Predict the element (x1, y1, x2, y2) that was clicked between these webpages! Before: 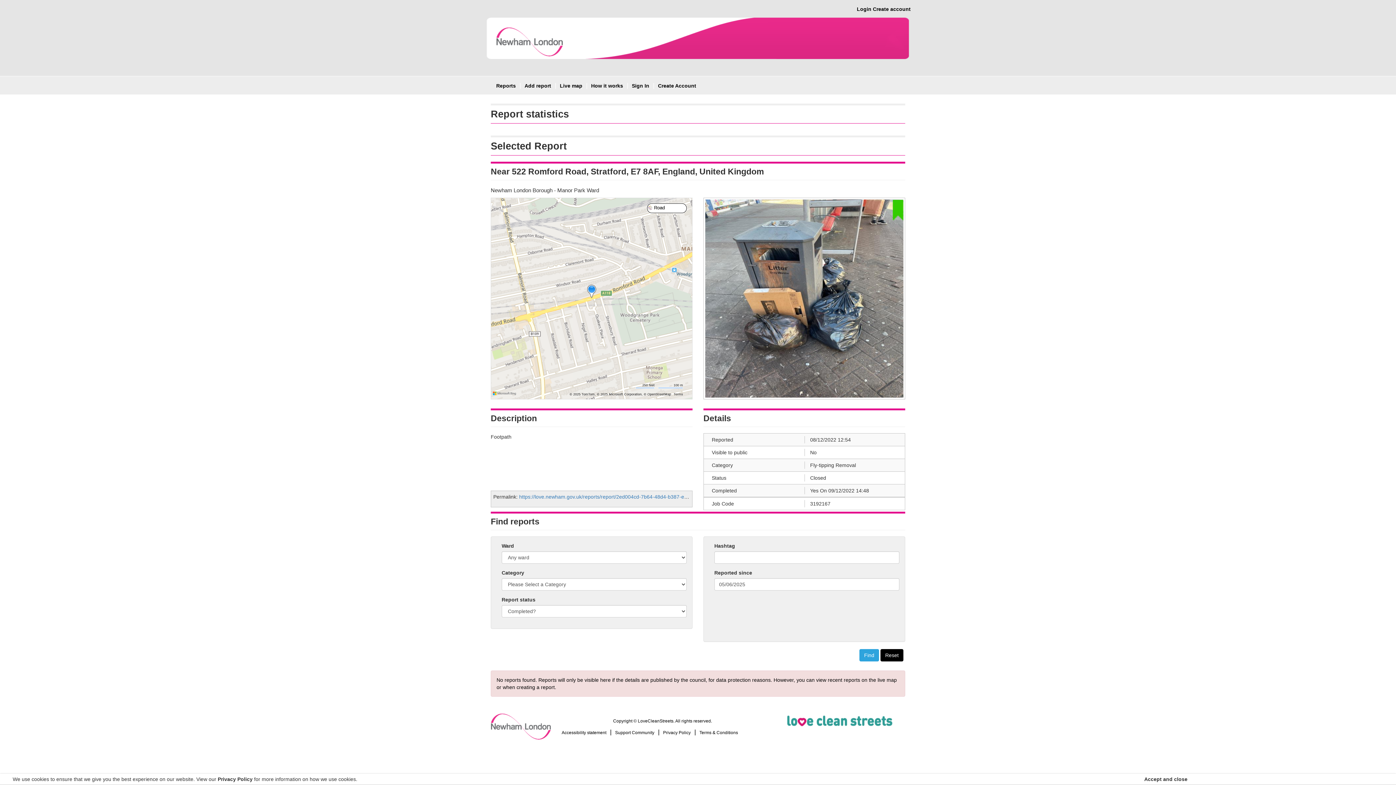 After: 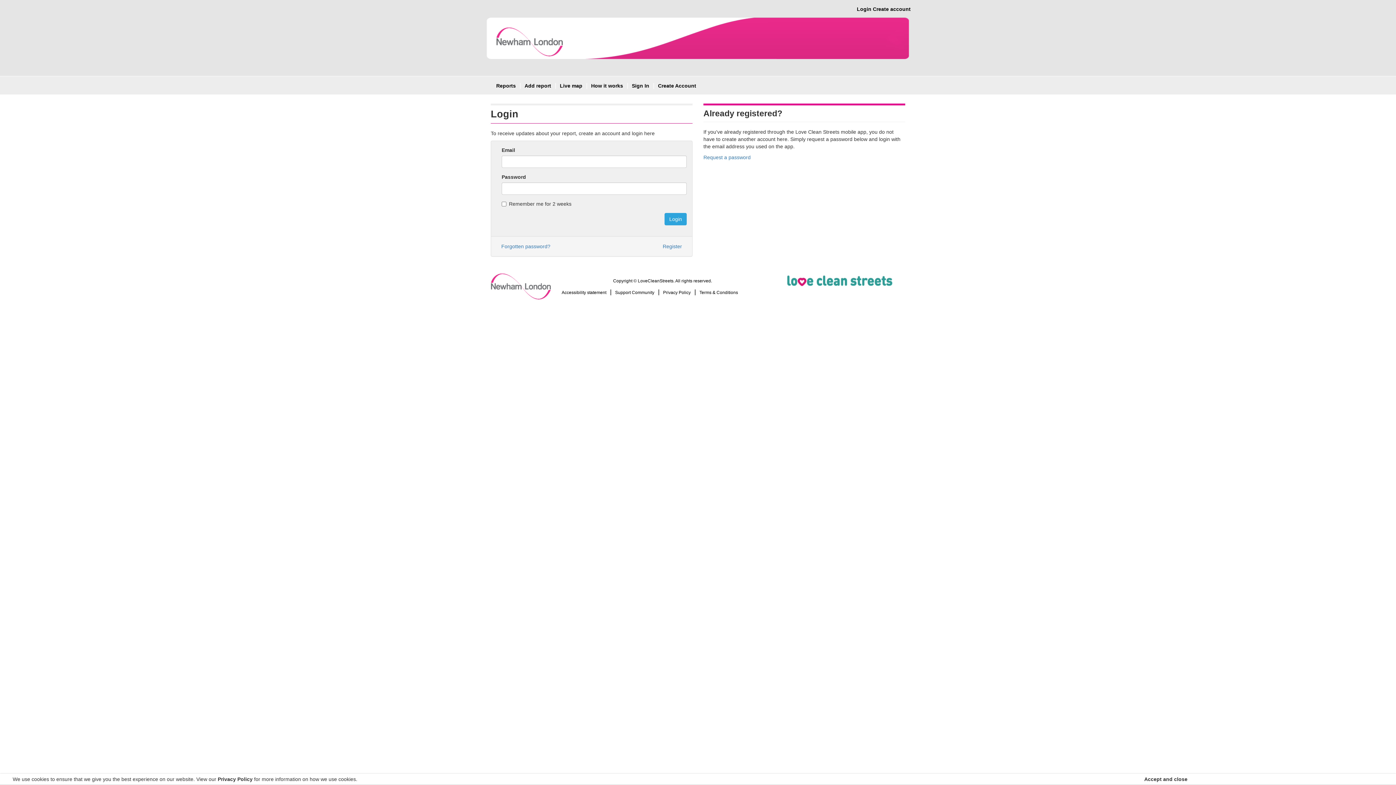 Action: bbox: (632, 82, 649, 89) label: Sign In